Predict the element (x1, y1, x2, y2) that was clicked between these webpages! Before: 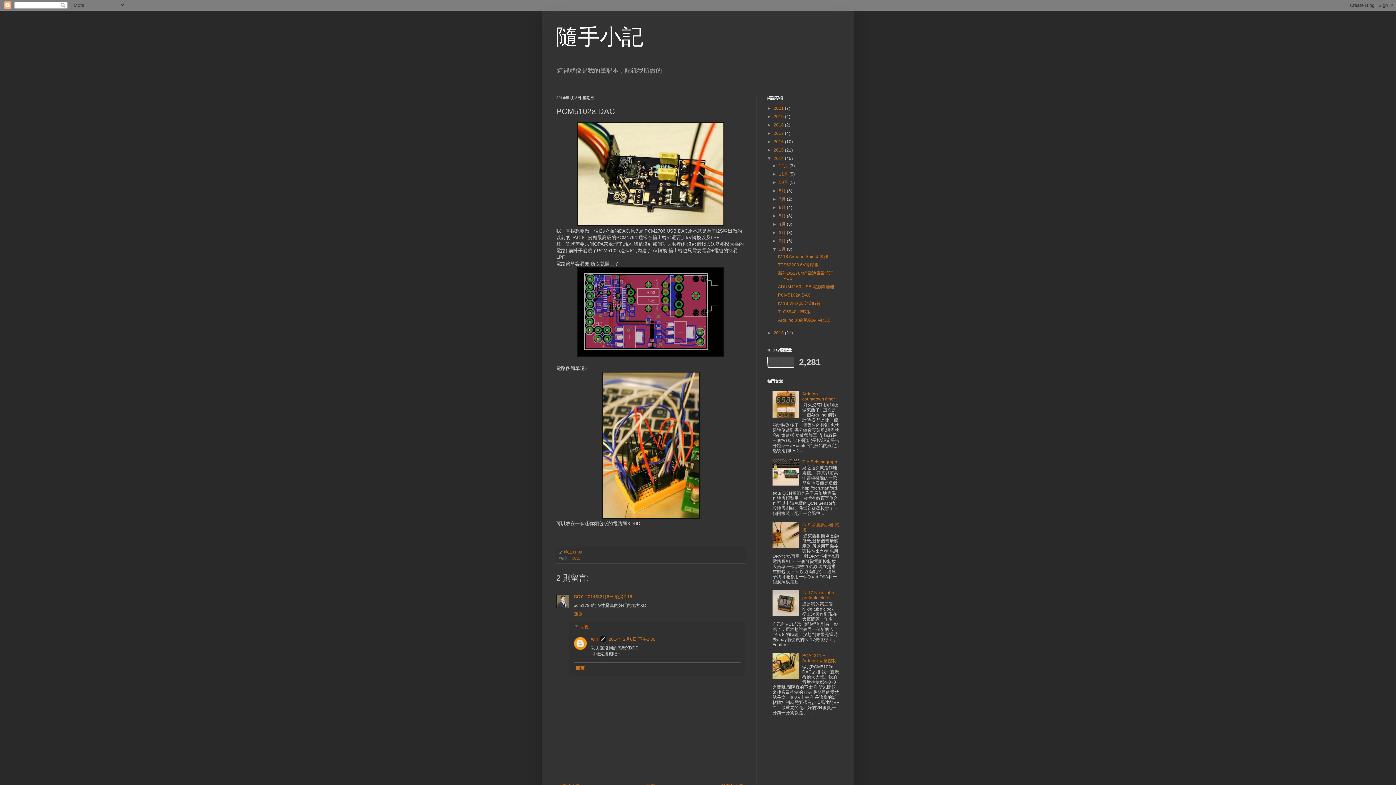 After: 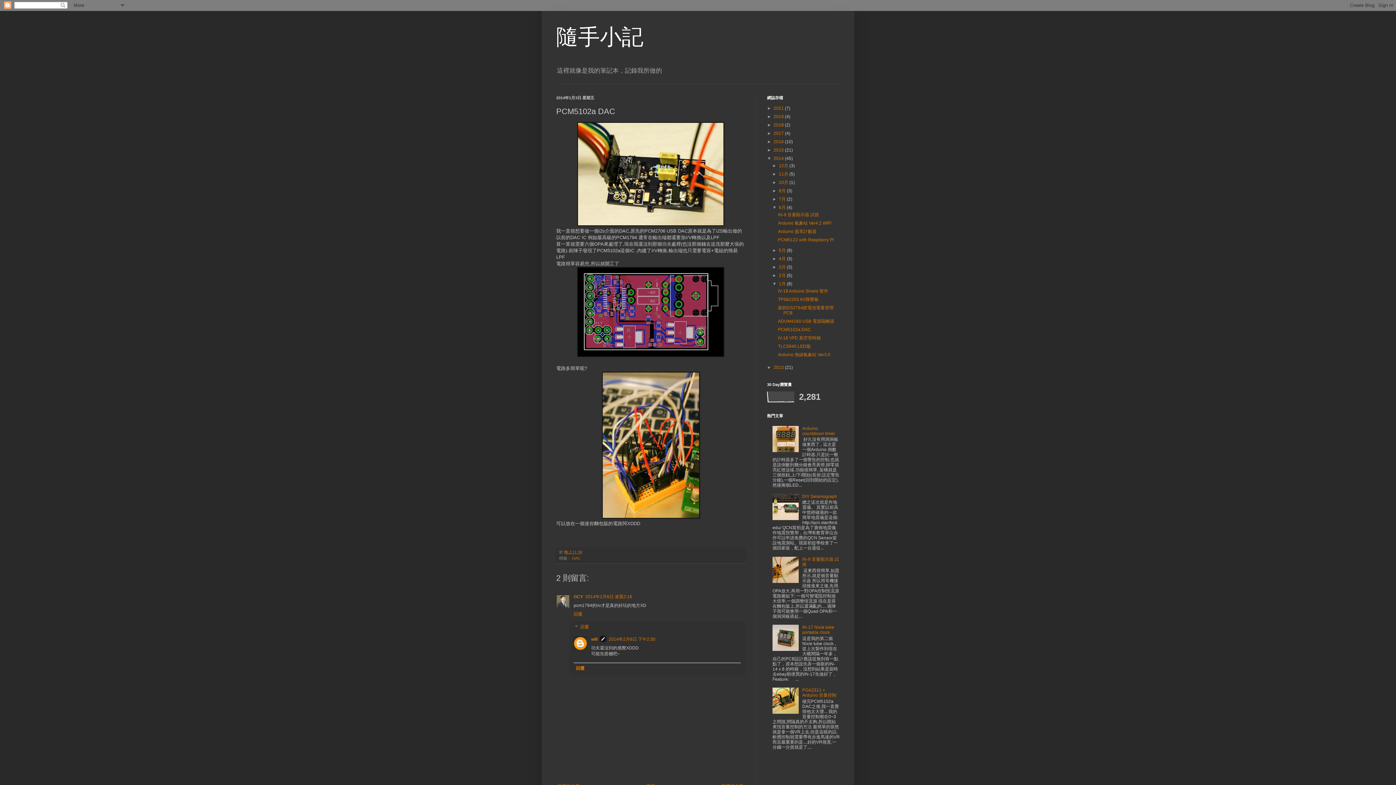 Action: label: ►   bbox: (772, 205, 779, 210)